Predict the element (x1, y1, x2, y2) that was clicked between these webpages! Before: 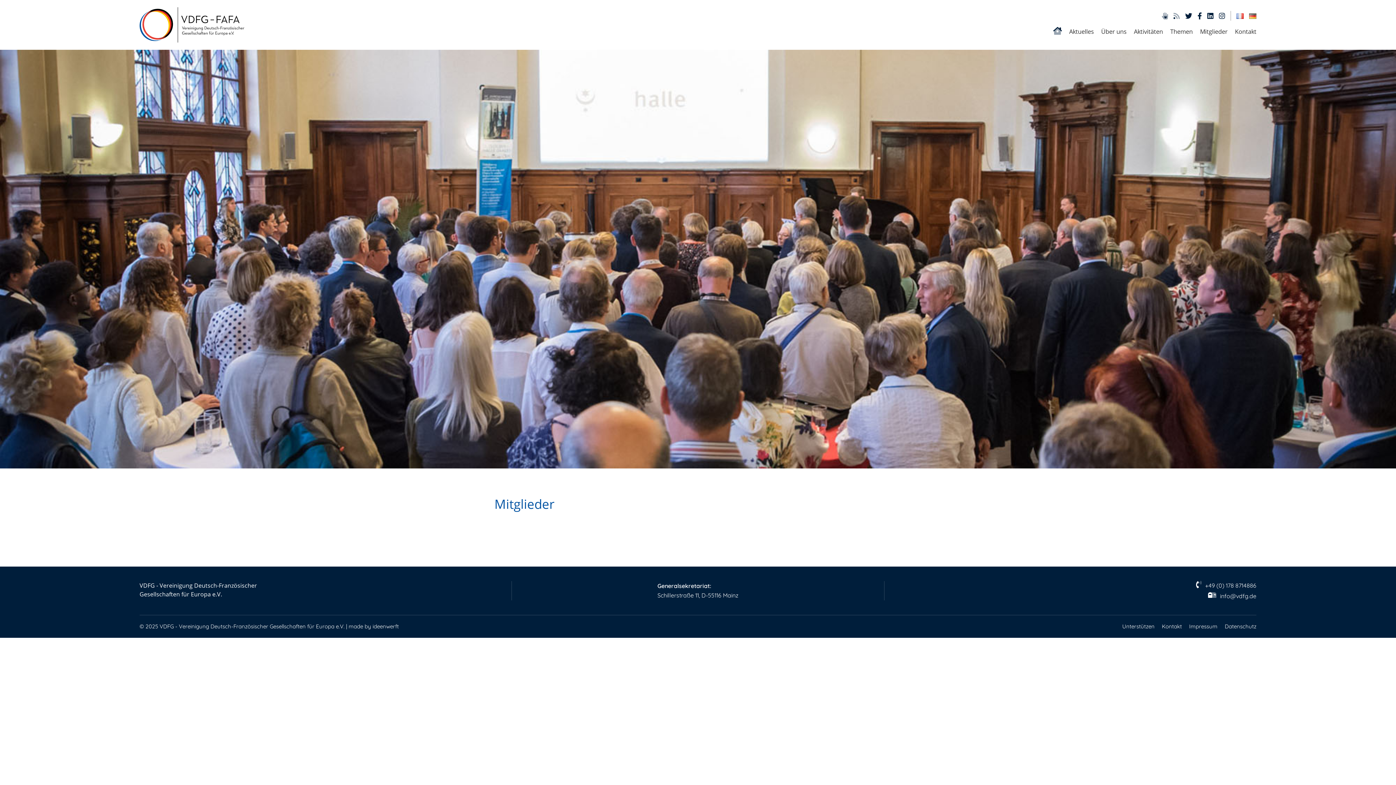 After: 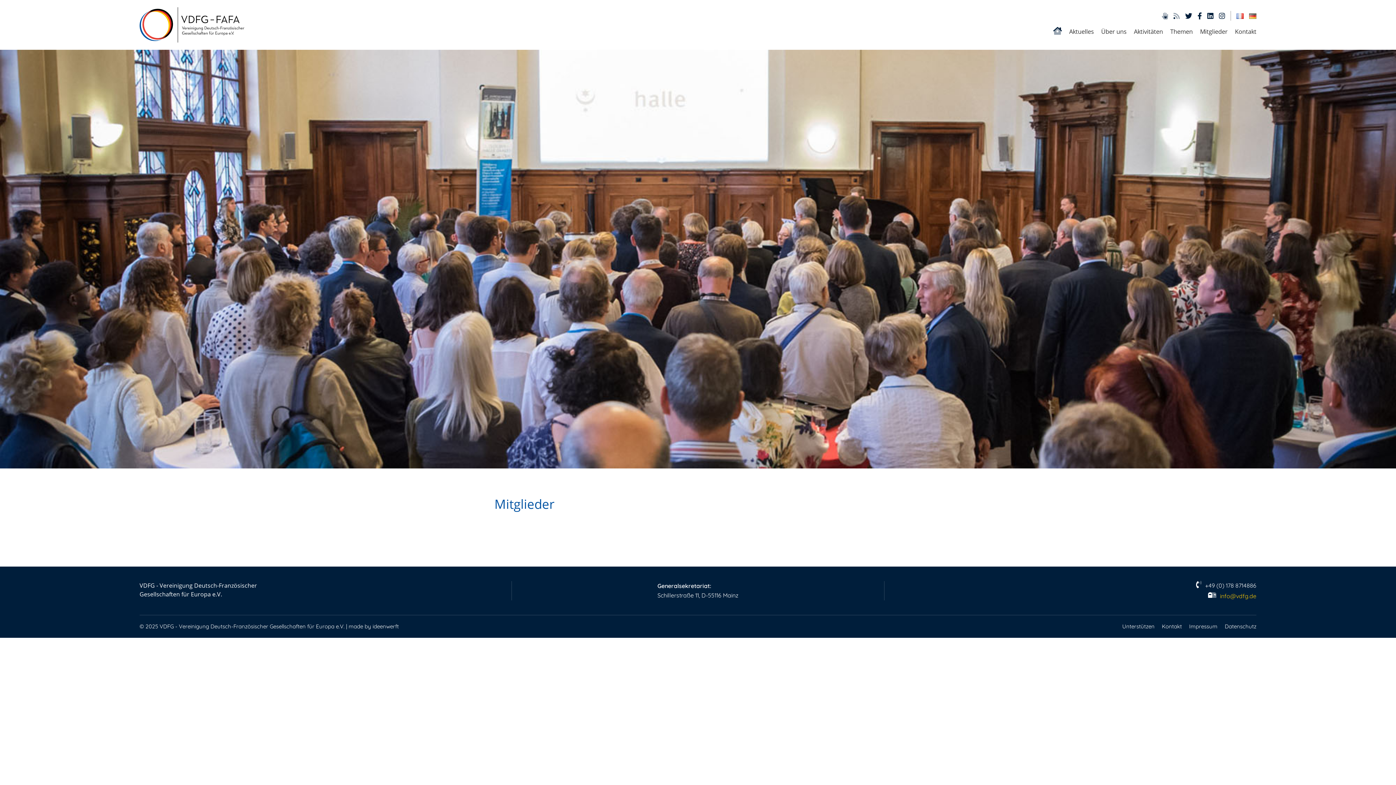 Action: label: info@vdfg.de bbox: (1220, 591, 1256, 600)